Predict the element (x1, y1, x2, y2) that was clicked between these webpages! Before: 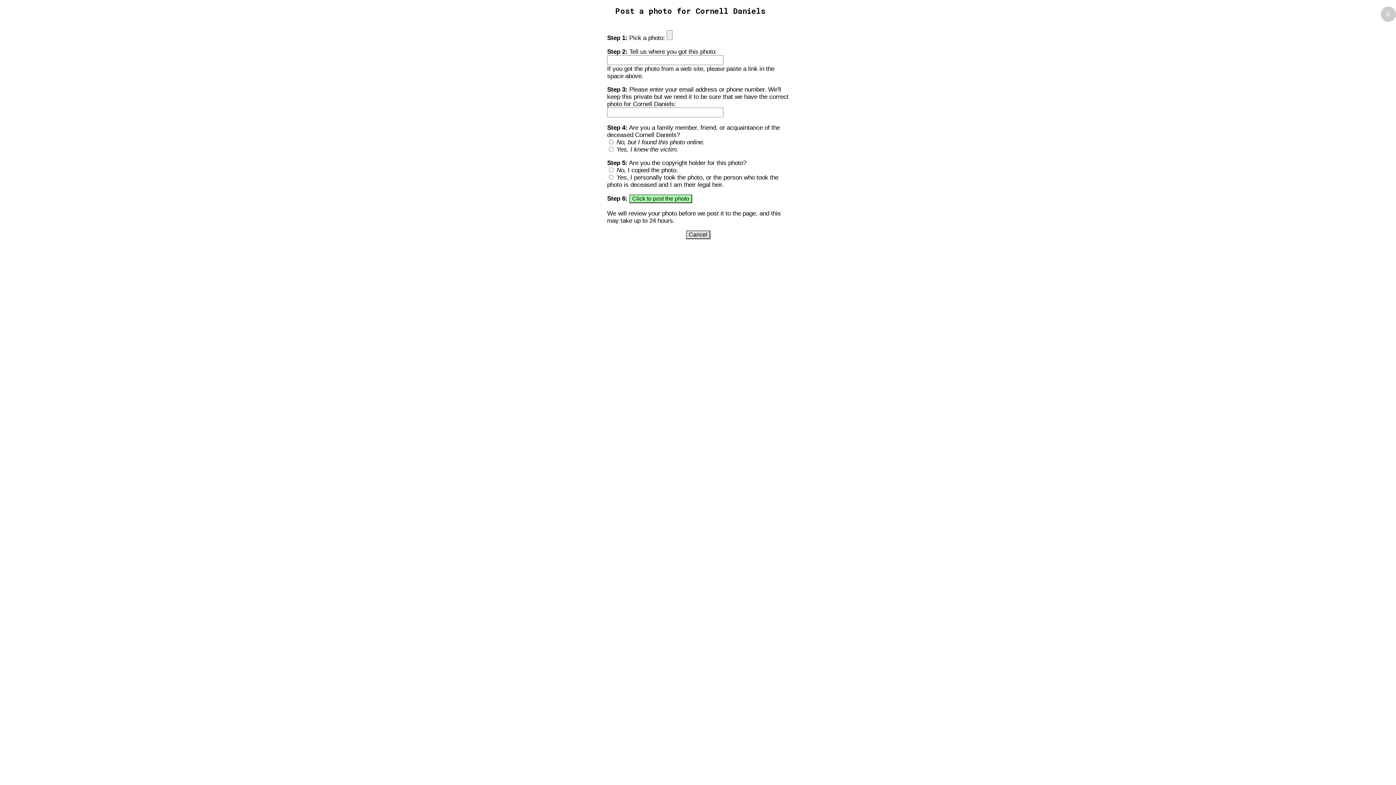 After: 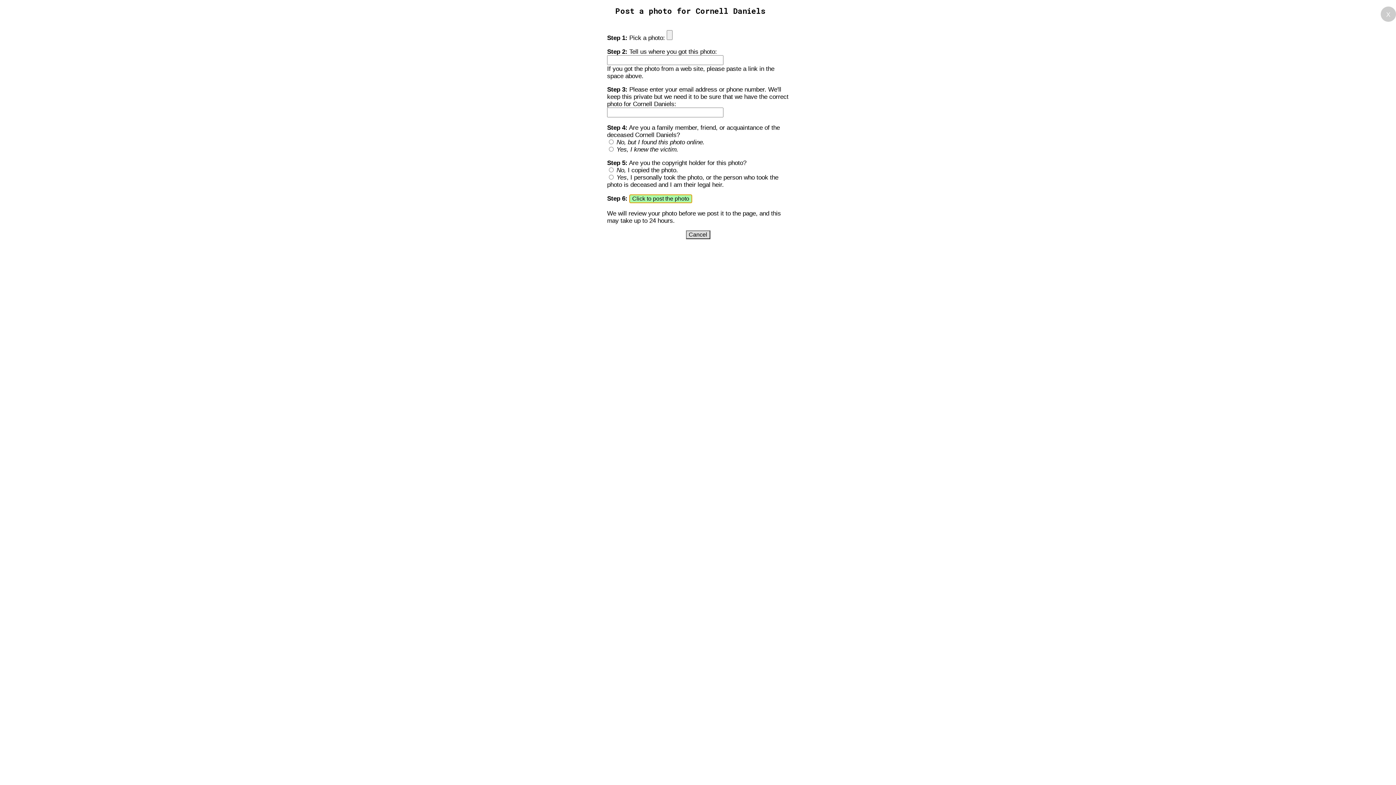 Action: label: Click to post the photo bbox: (629, 194, 692, 203)